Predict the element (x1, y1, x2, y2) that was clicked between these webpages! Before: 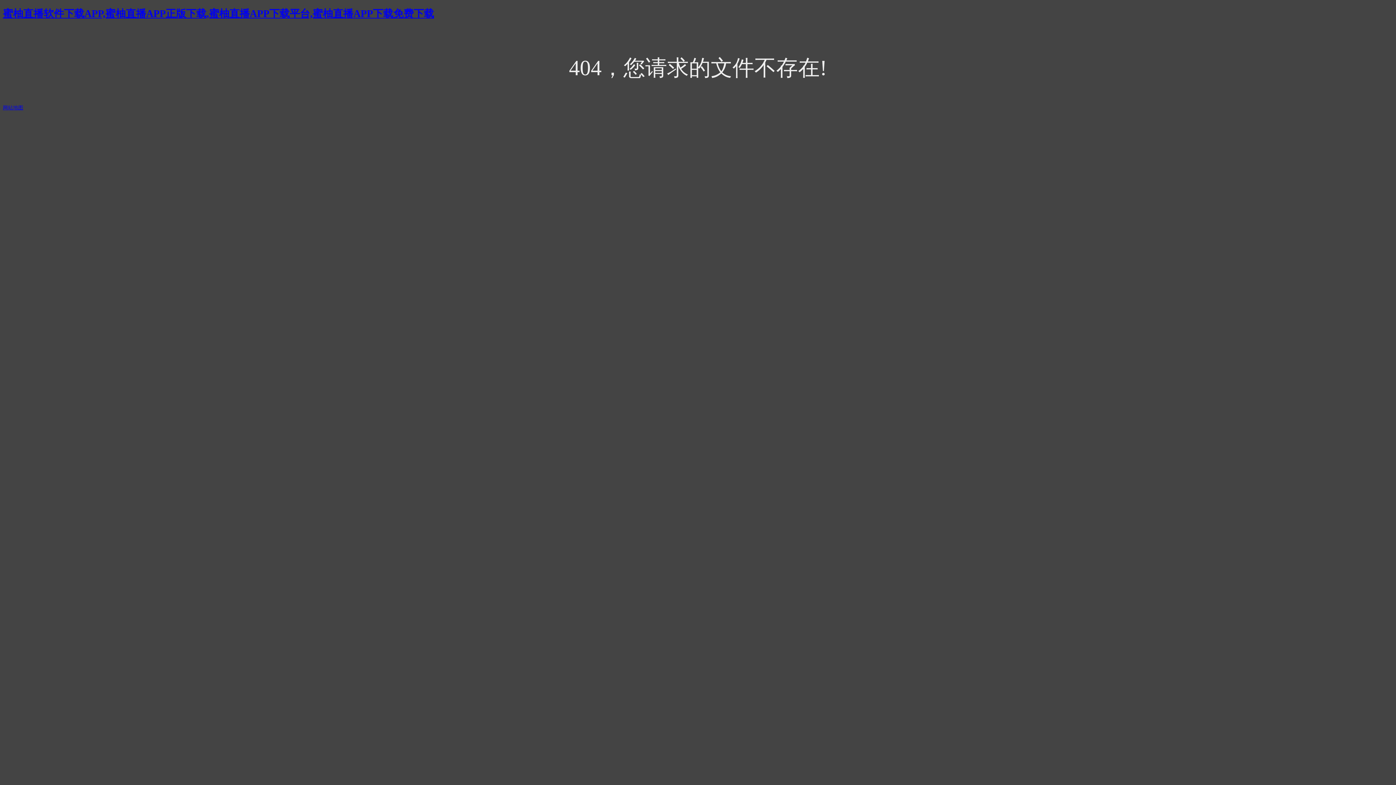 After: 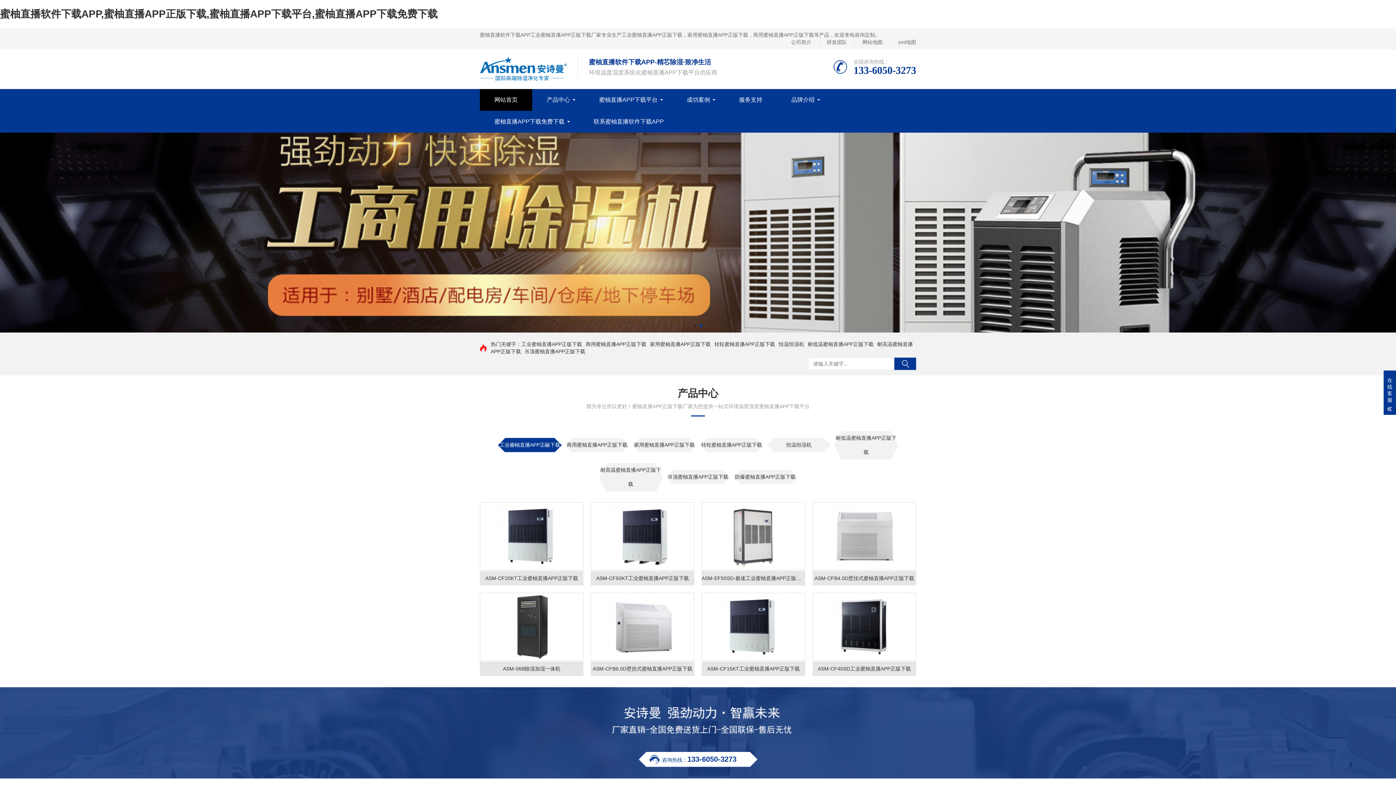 Action: bbox: (2, 7, 434, 19) label: 蜜柚直播软件下载APP,蜜柚直播APP正版下载,蜜柚直播APP下载平台,蜜柚直播APP下载免费下载